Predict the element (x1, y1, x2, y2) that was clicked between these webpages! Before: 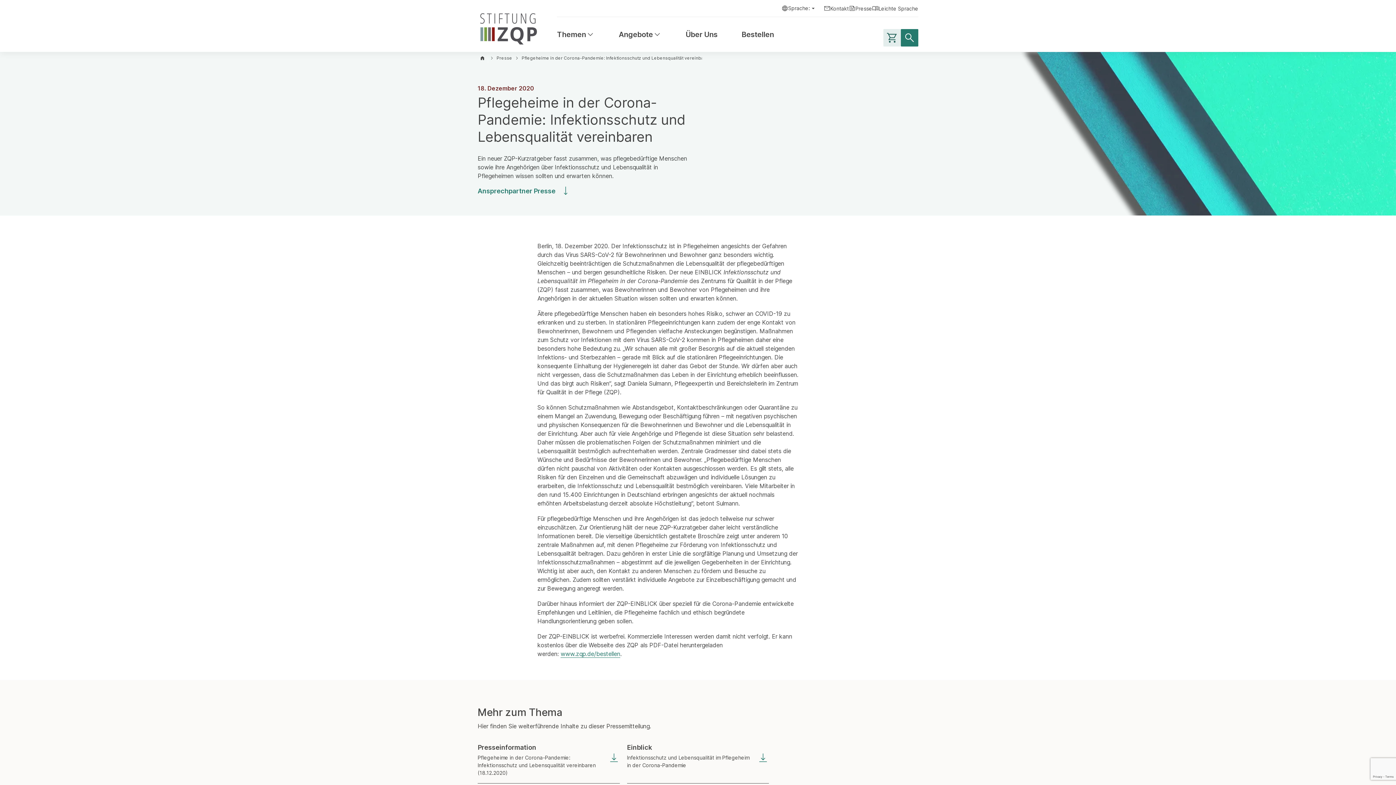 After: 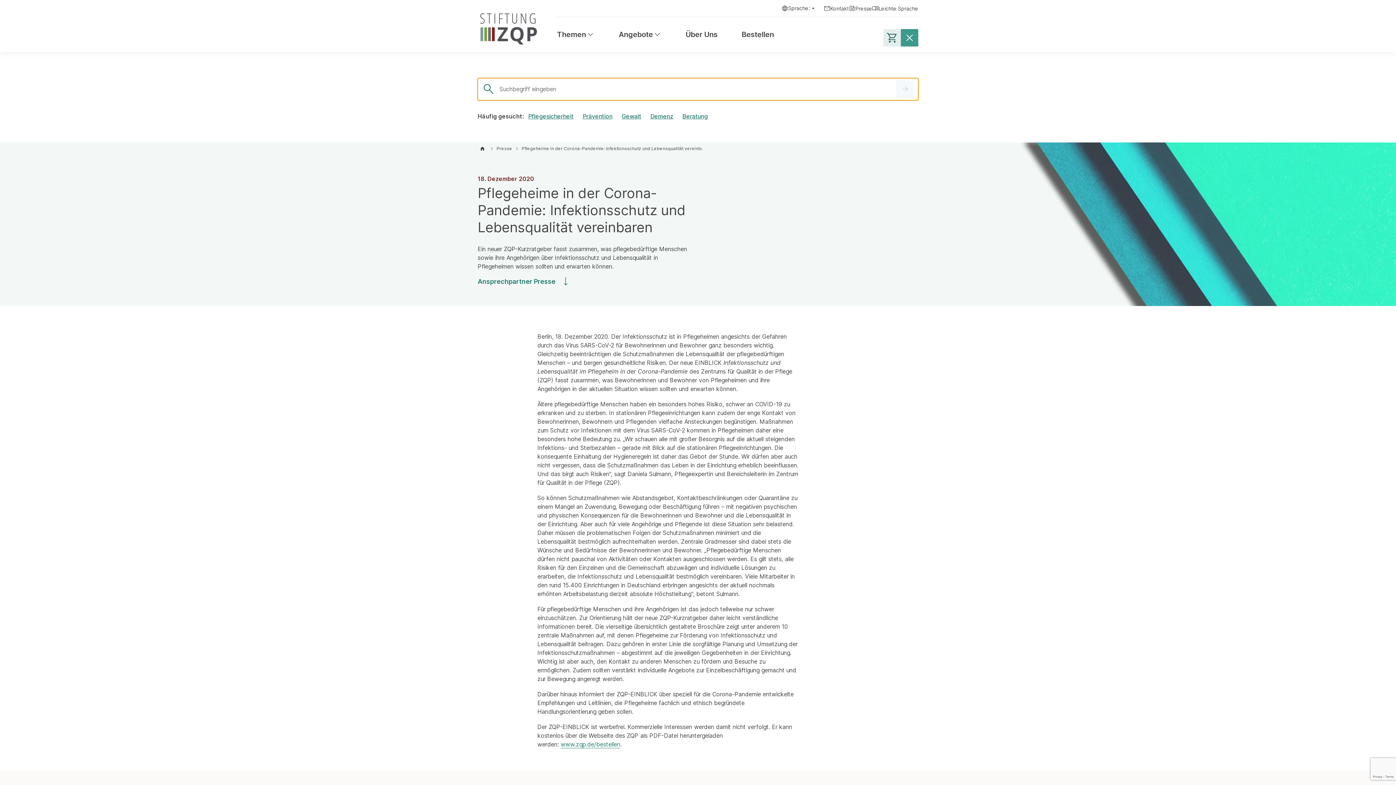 Action: bbox: (901, 29, 918, 46) label: Suche öffnen